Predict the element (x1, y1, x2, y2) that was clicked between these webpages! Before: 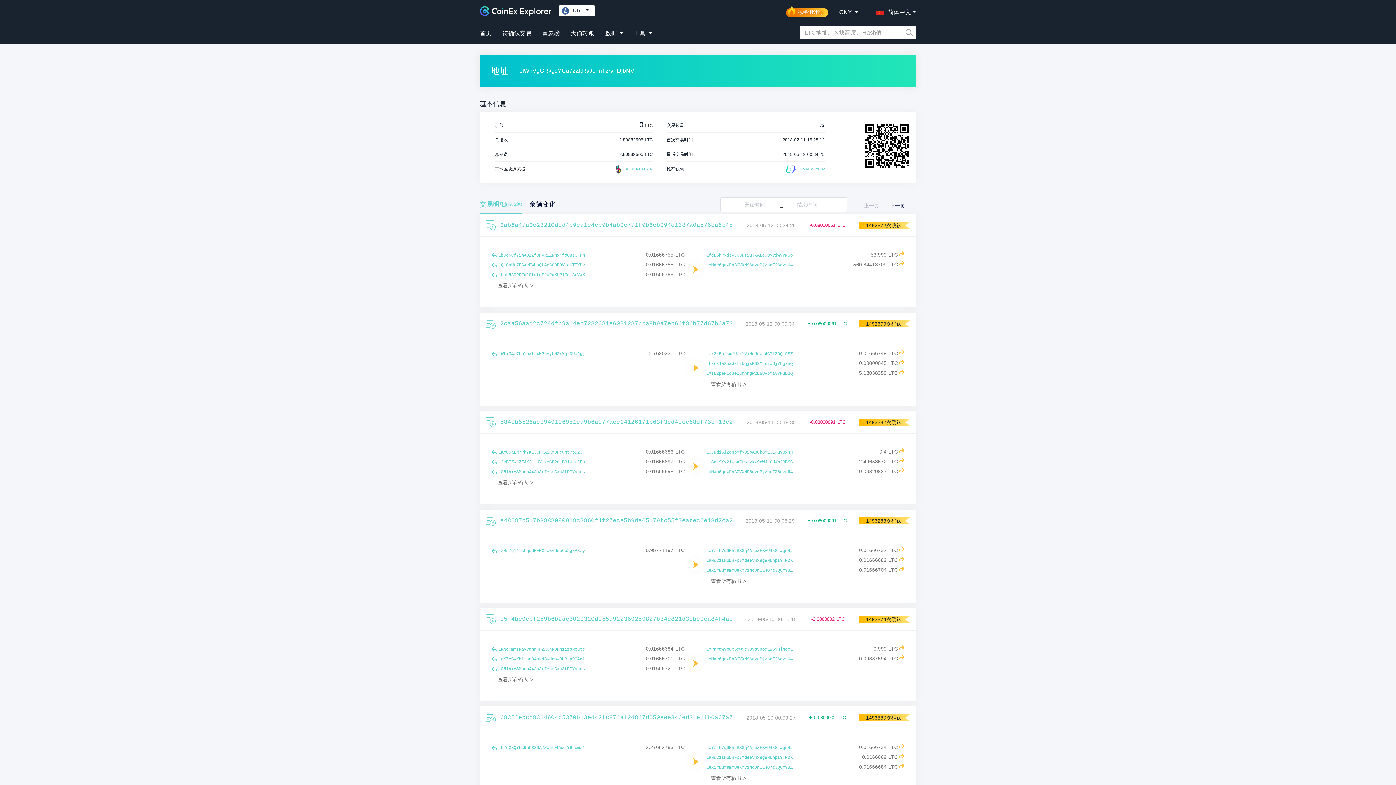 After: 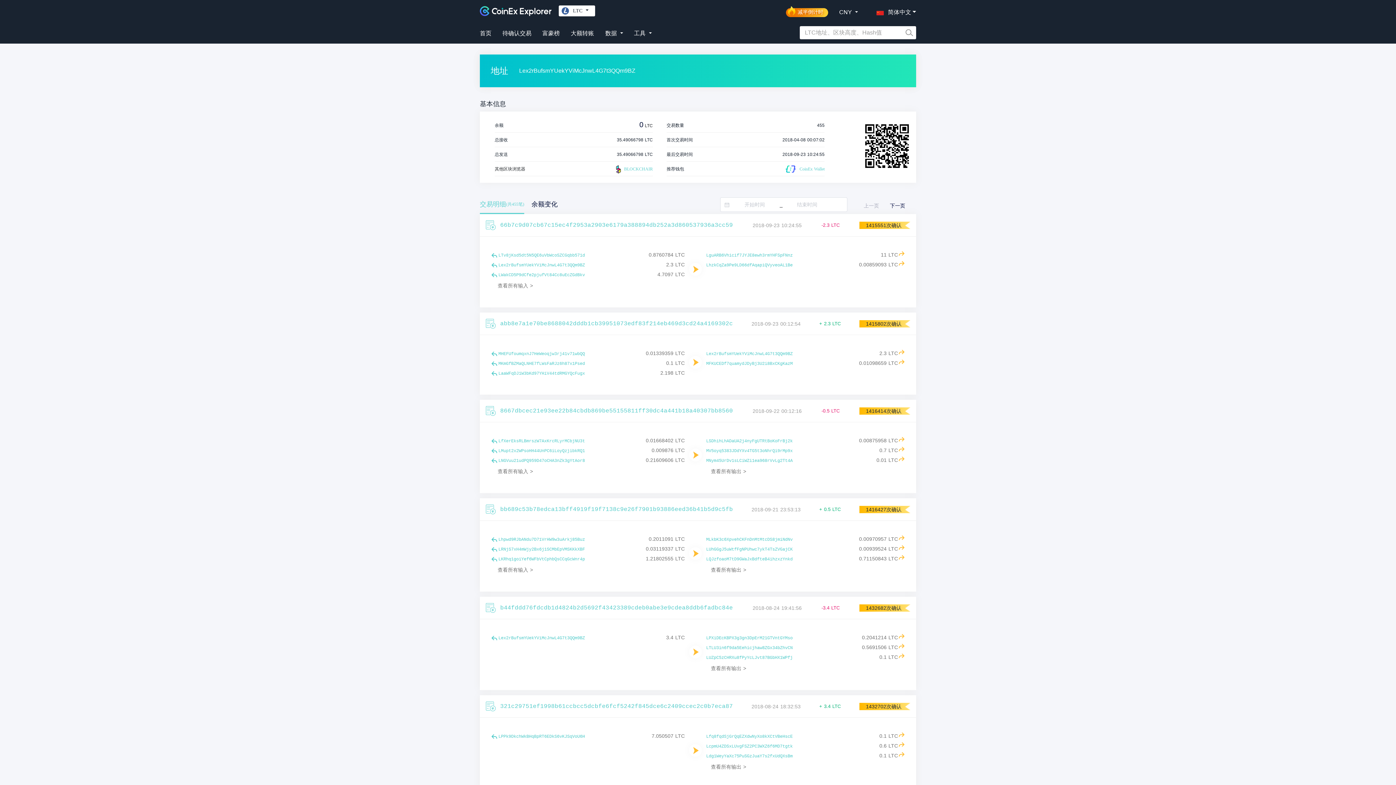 Action: bbox: (706, 567, 792, 574) label: Lex2rBufsmYUekYViMcJnwL4G7t3QQm9BZ